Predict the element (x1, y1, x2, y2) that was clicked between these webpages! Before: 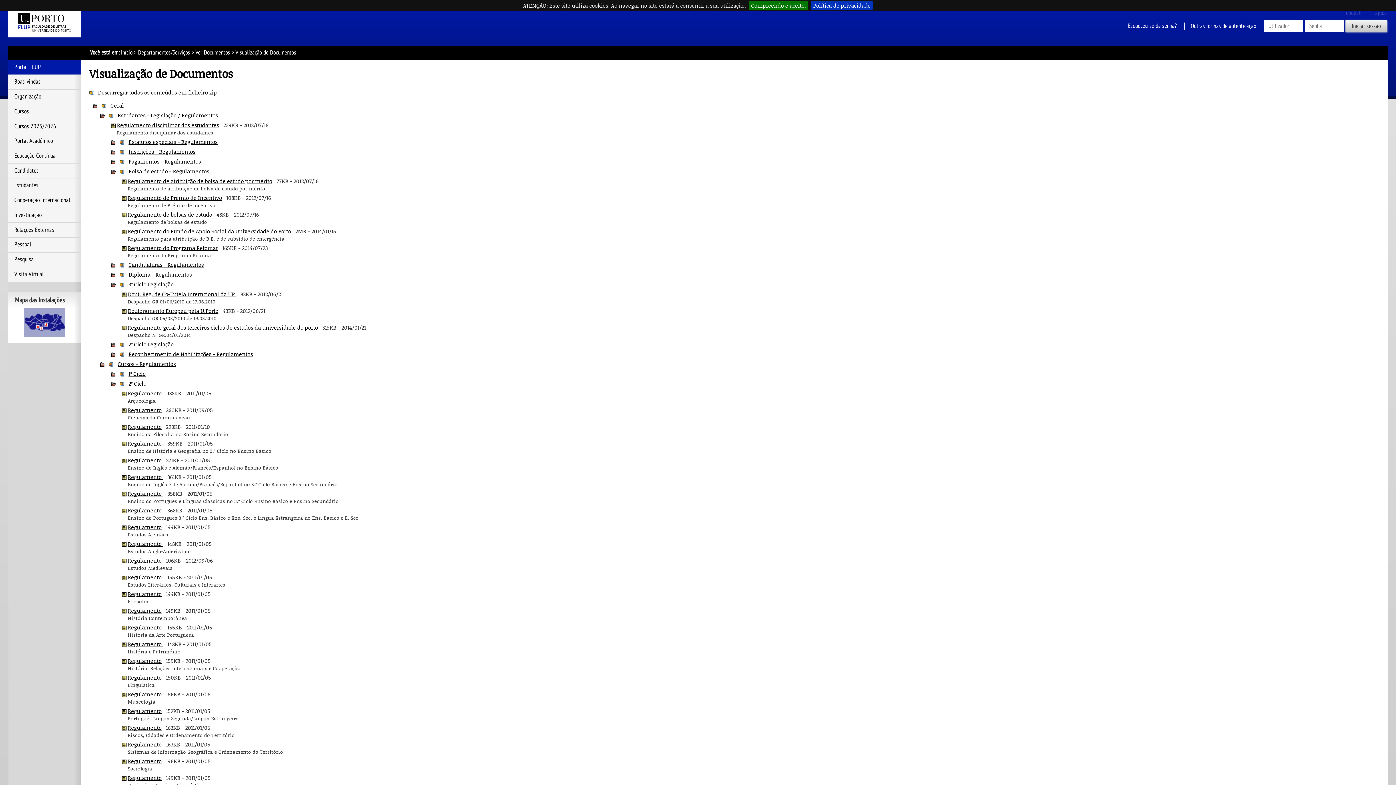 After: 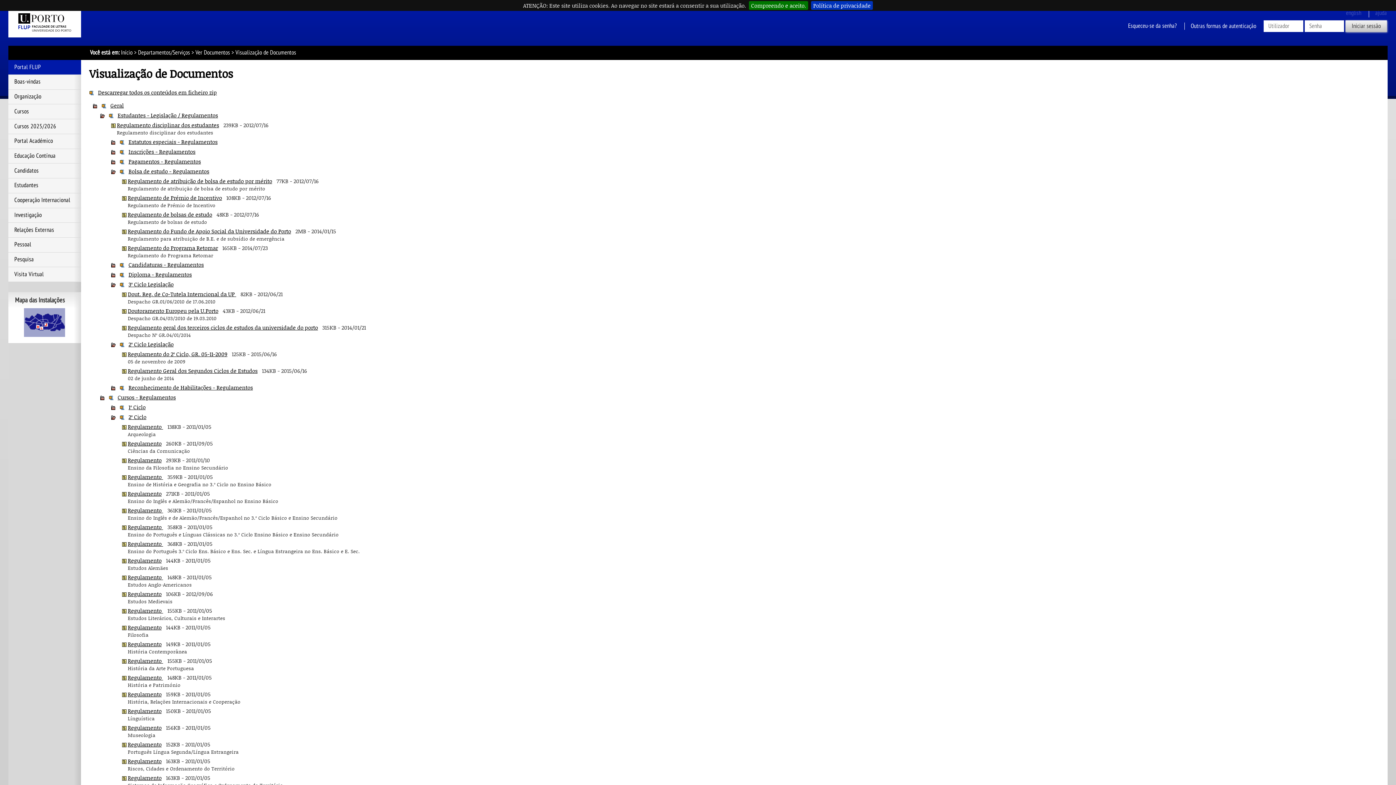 Action: bbox: (111, 340, 115, 348)